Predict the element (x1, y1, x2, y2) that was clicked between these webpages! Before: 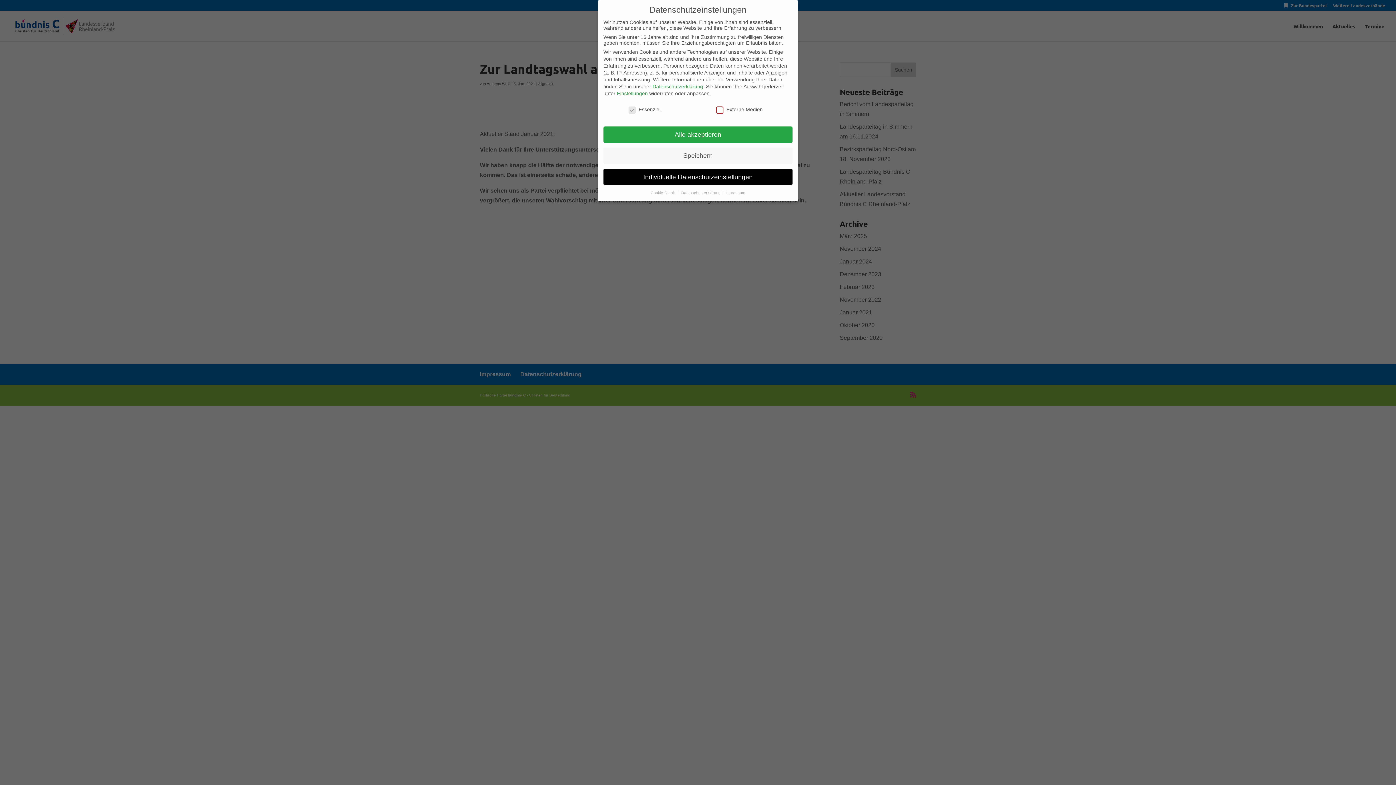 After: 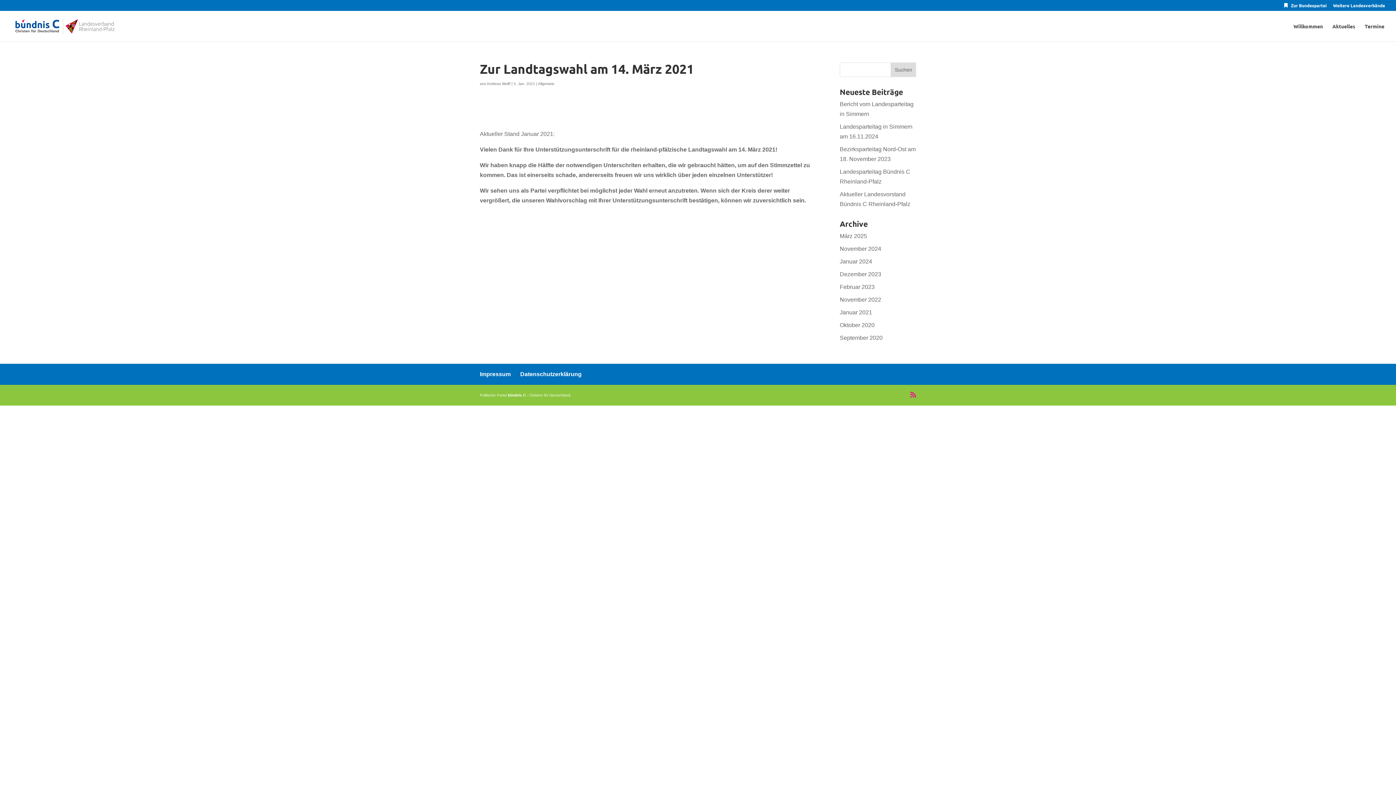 Action: bbox: (603, 126, 792, 142) label: Alle akzeptieren